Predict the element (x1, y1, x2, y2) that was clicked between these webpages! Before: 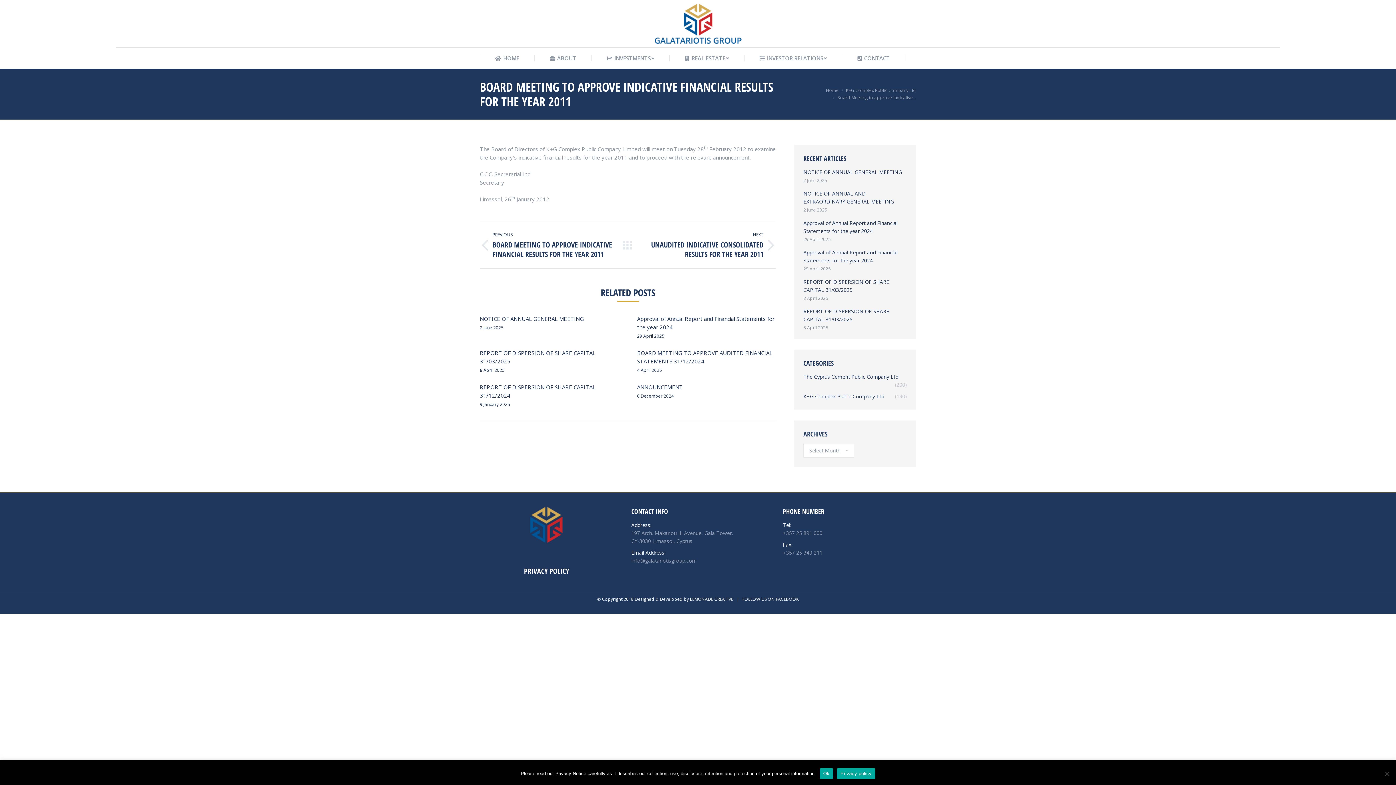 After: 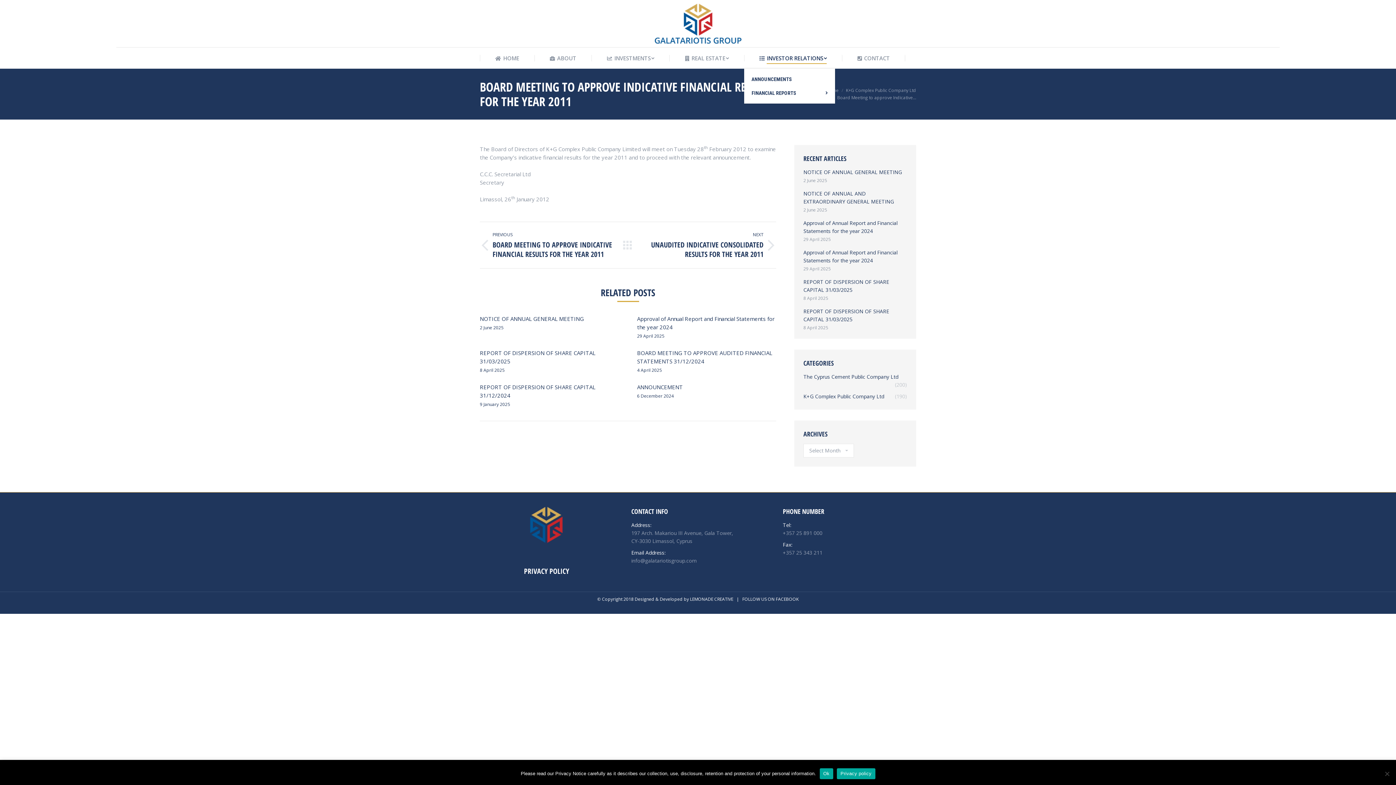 Action: label: INVESTOR RELATIONS bbox: (759, 53, 827, 63)